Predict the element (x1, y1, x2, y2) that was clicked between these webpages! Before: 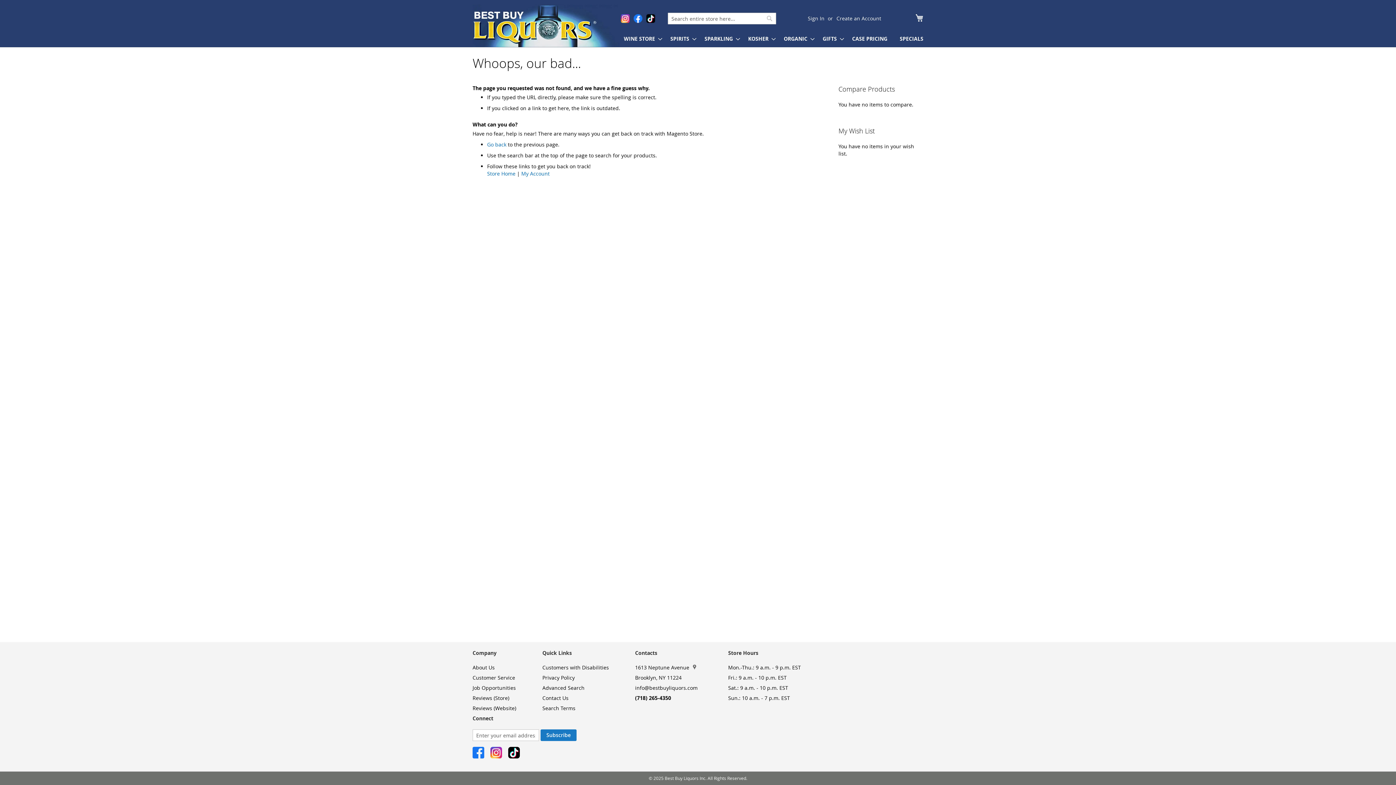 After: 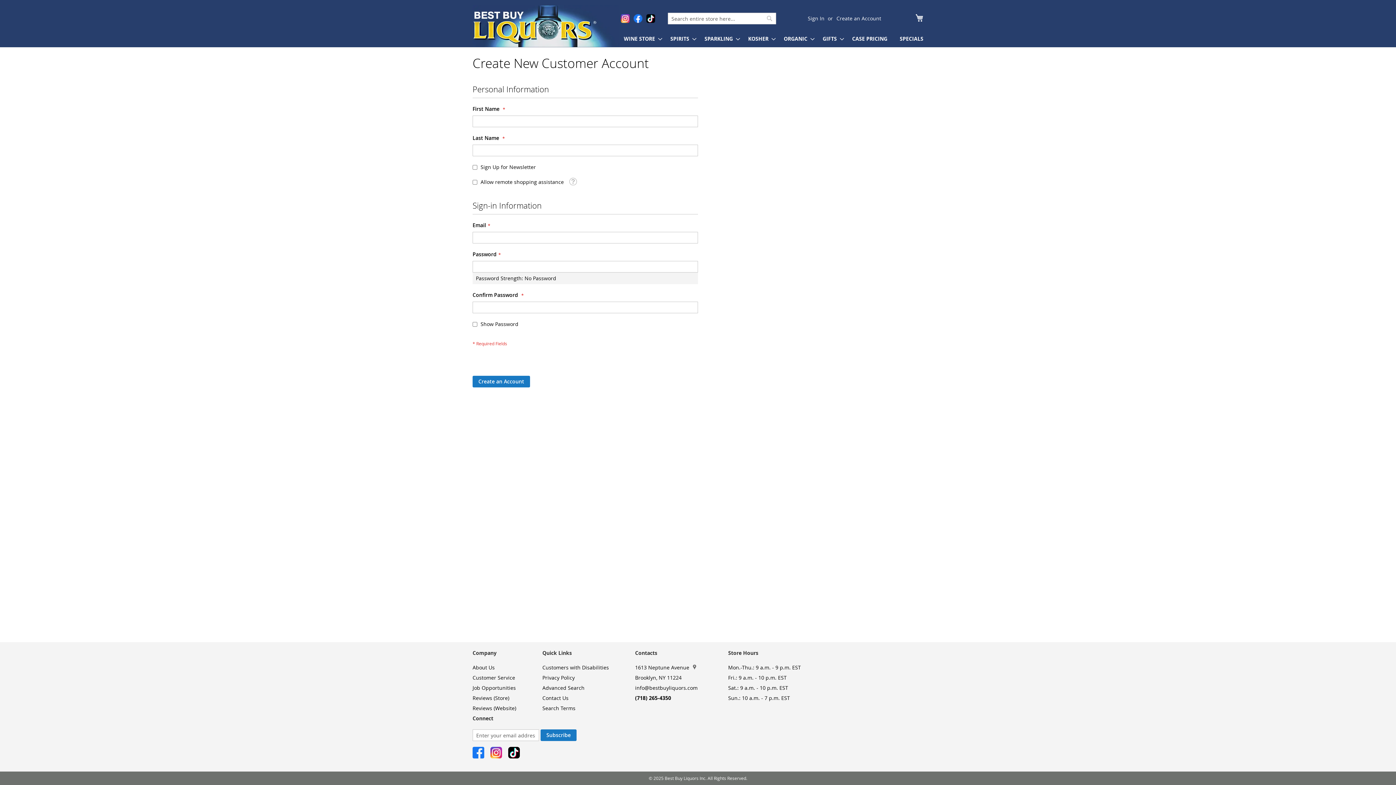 Action: bbox: (836, 14, 881, 21) label: Create an Account